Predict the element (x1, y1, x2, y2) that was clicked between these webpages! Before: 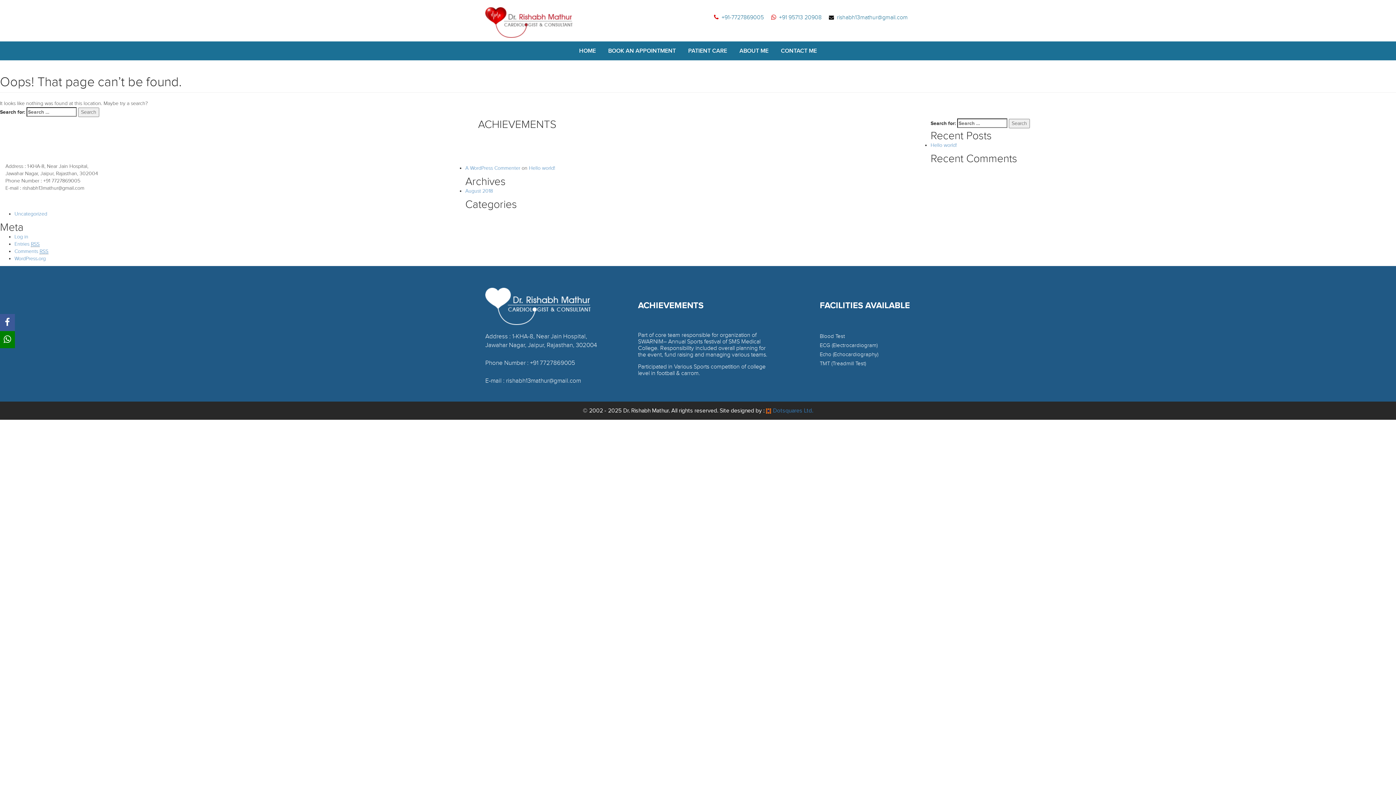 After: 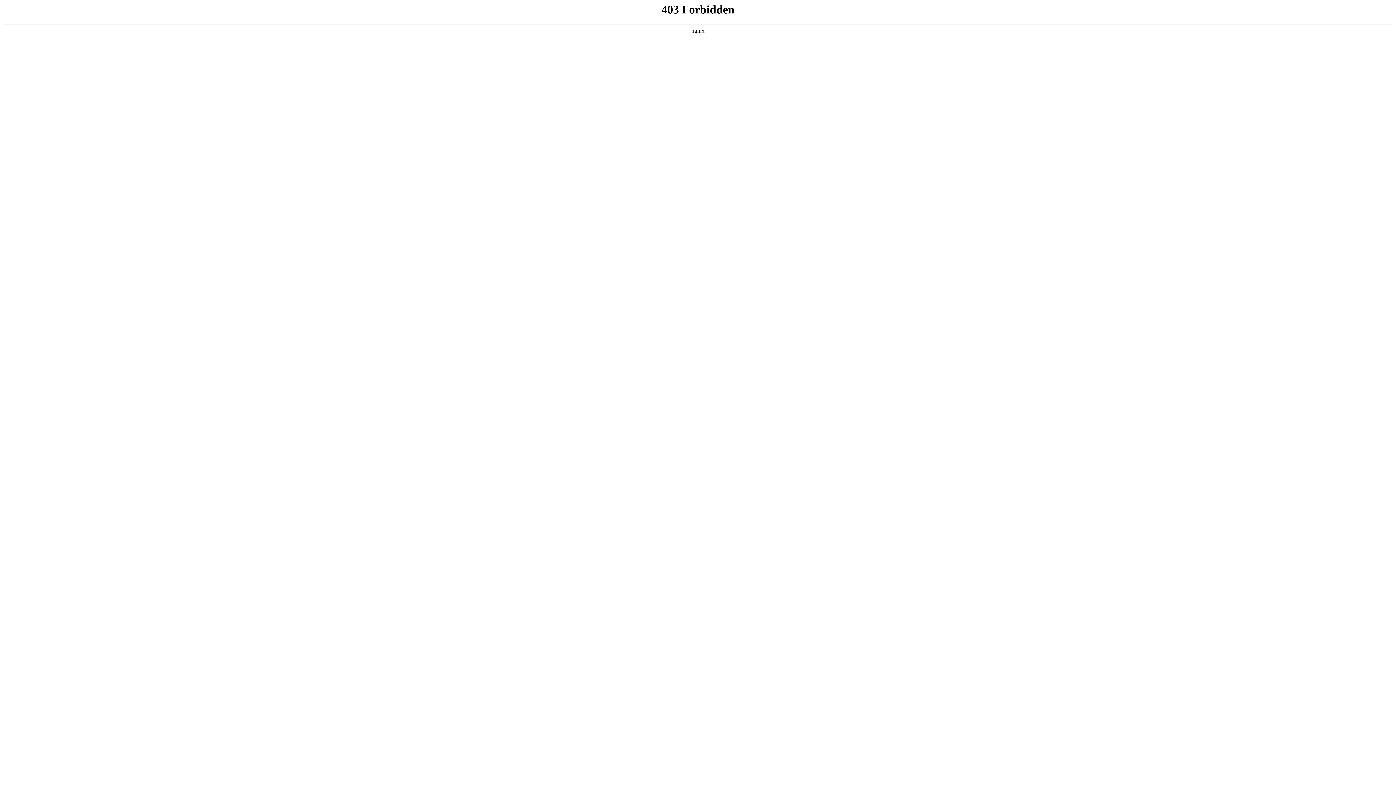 Action: label: A WordPress Commenter bbox: (465, 165, 520, 170)